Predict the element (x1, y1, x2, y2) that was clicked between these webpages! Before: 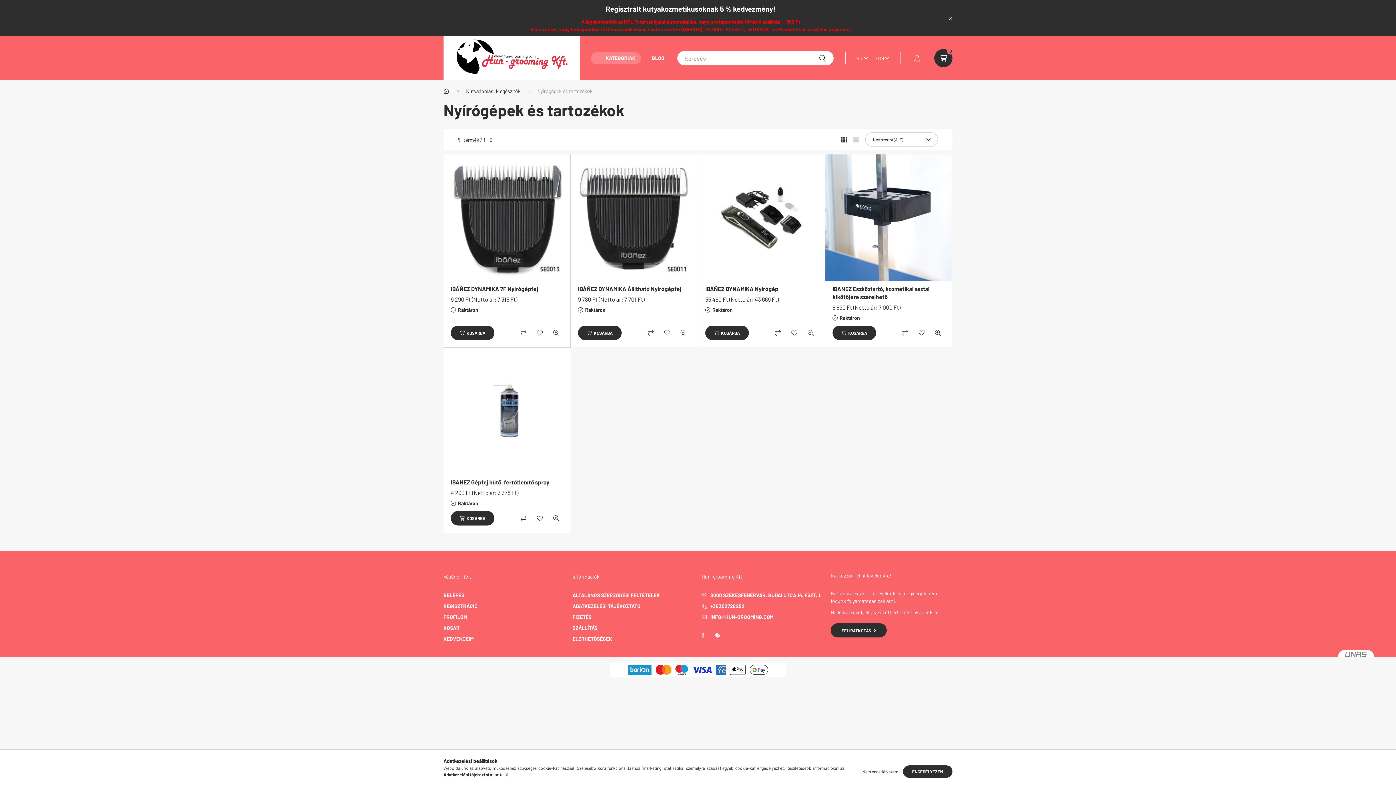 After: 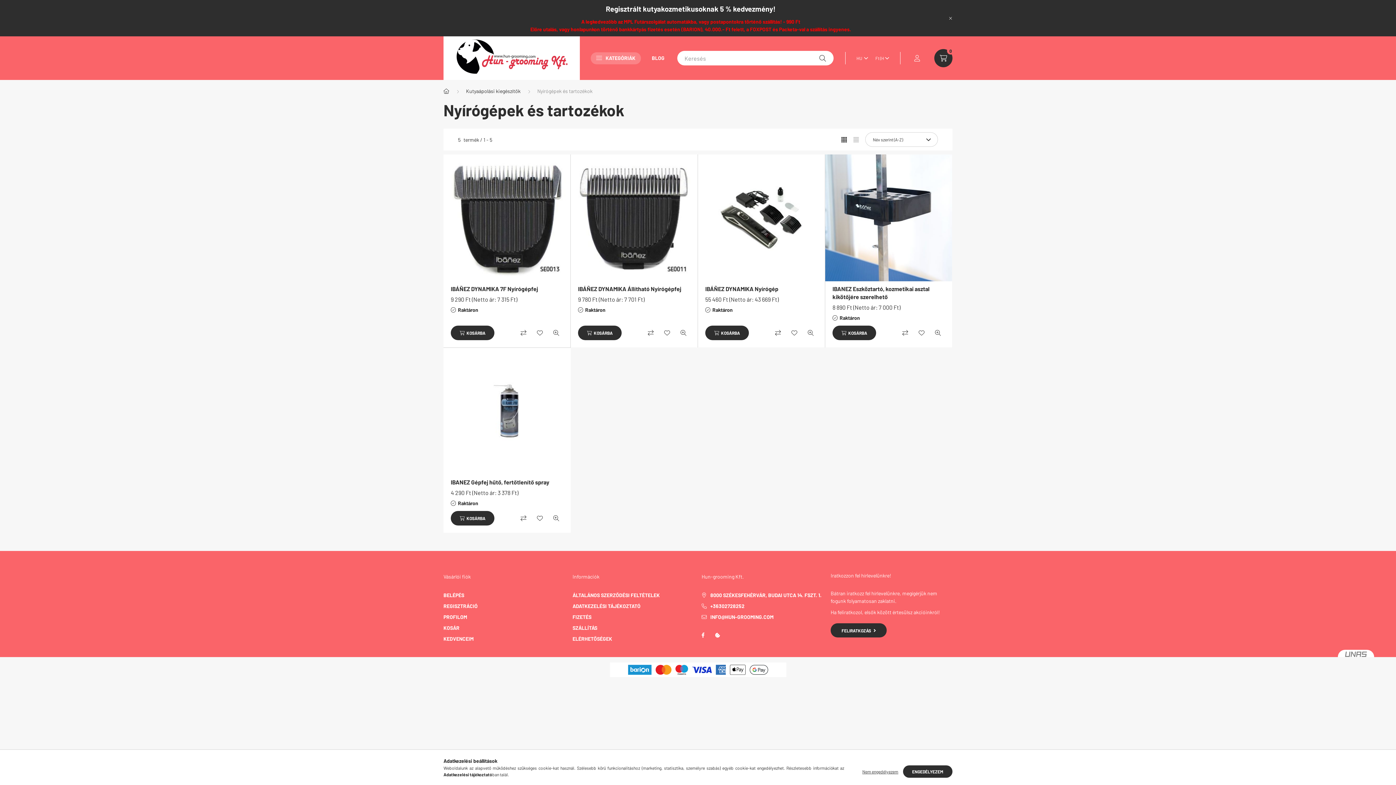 Action: label: Keresés bbox: (813, 49, 832, 67)